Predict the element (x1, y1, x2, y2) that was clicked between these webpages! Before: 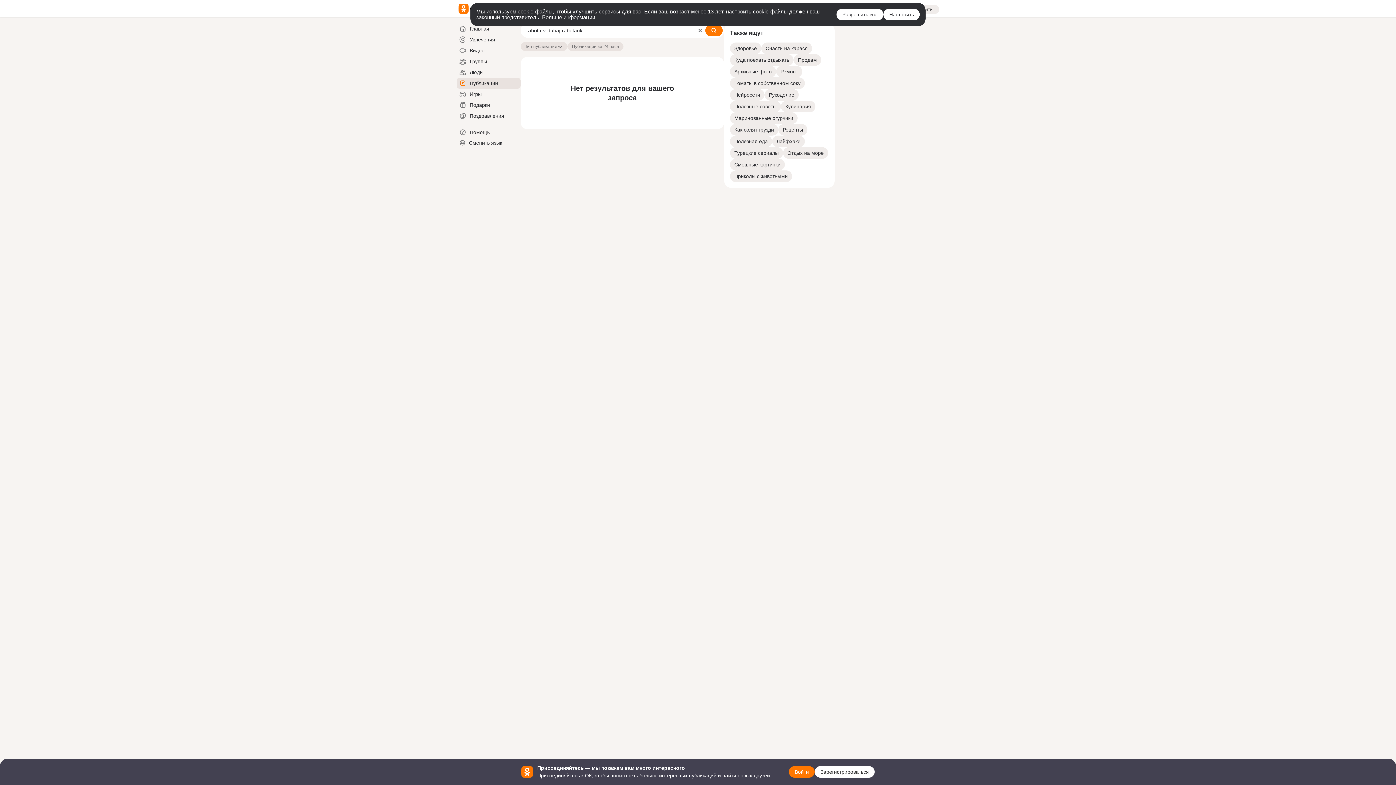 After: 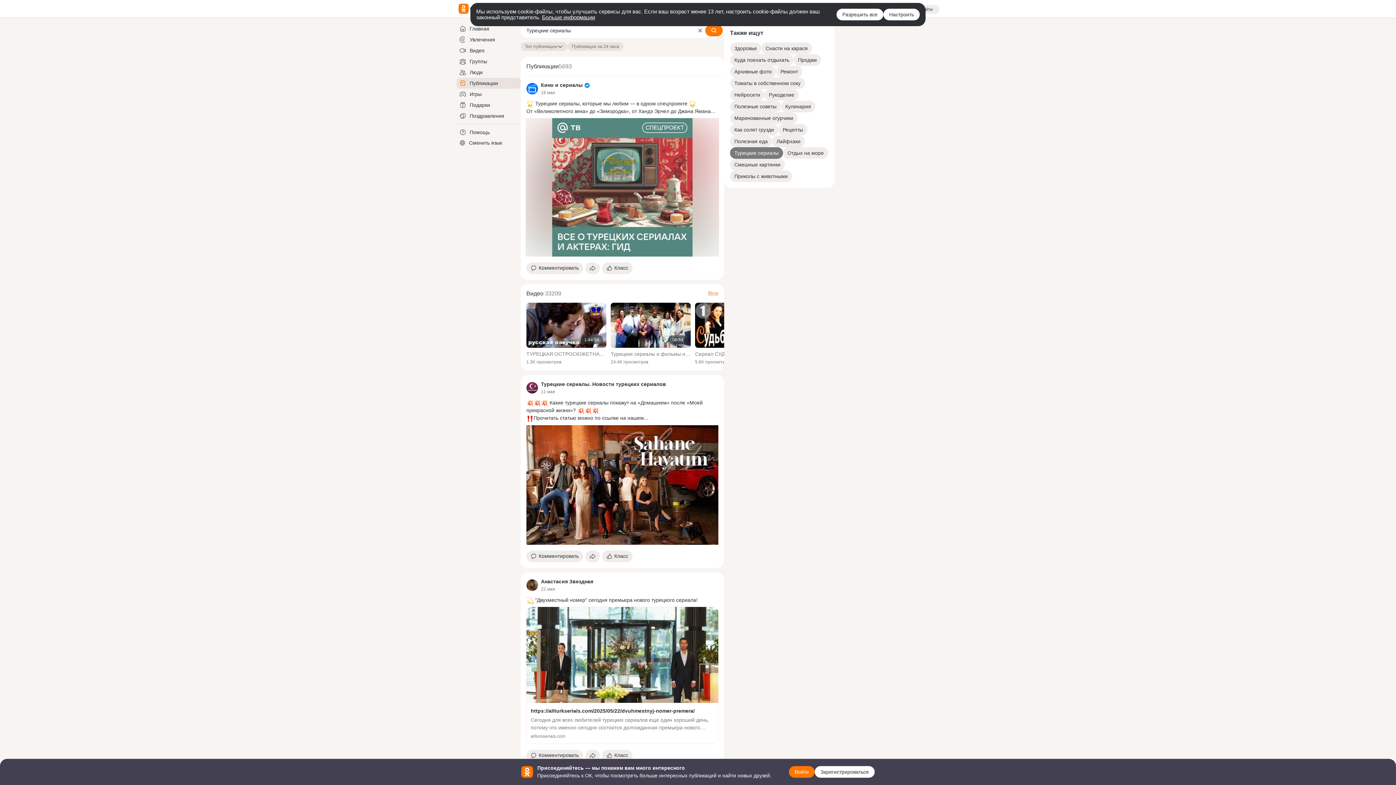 Action: bbox: (730, 147, 783, 158) label: Турецкие сериалы